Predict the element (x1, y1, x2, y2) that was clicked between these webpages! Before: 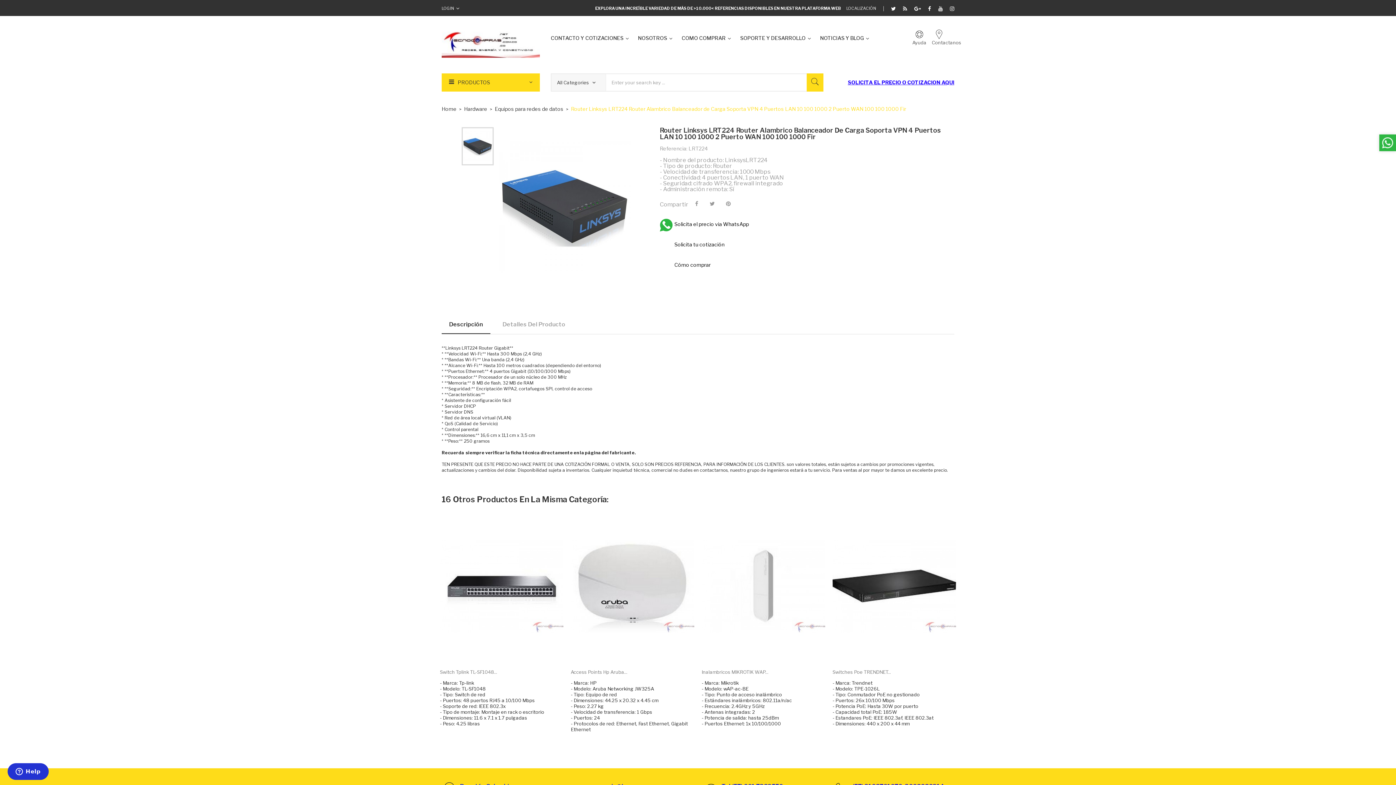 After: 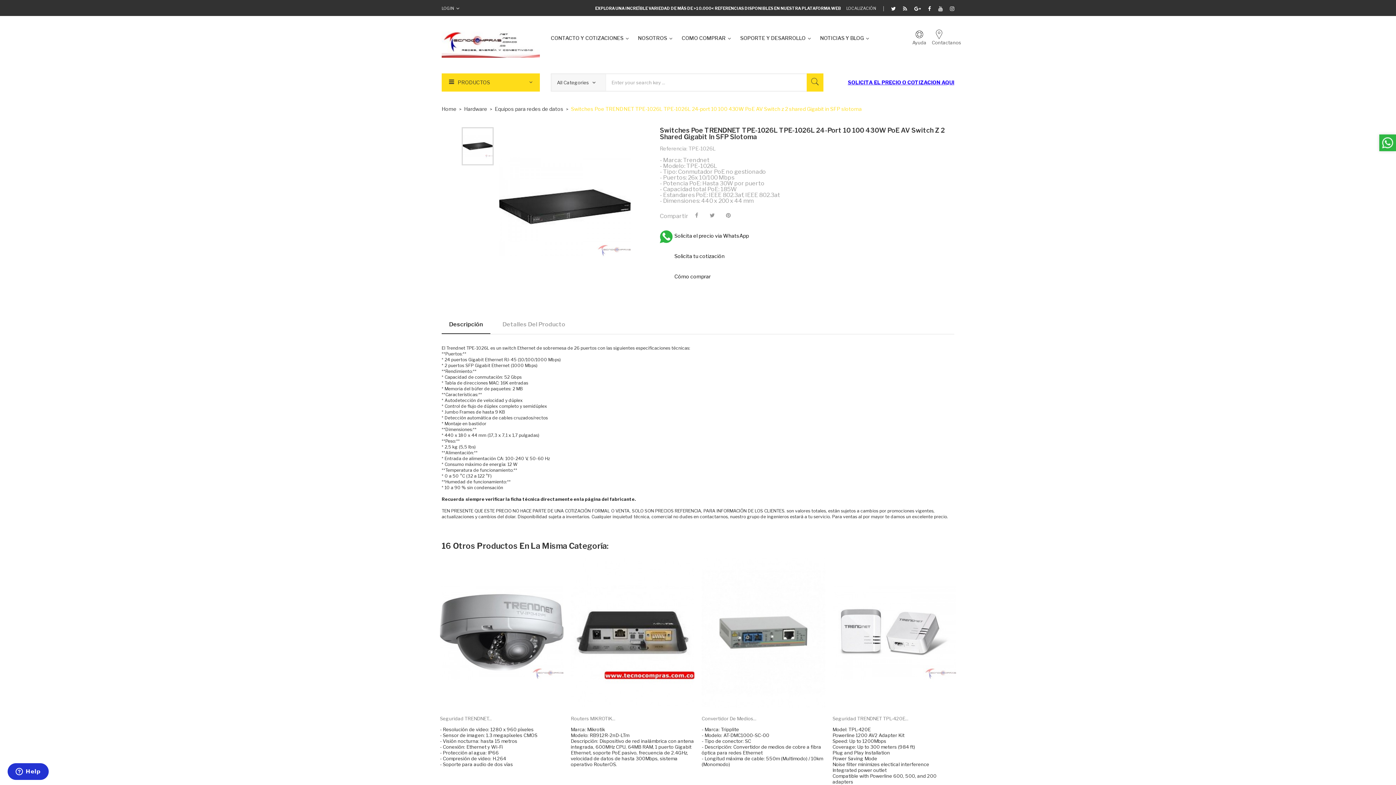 Action: bbox: (832, 669, 956, 674) label: Switches Poe TRENDNET...